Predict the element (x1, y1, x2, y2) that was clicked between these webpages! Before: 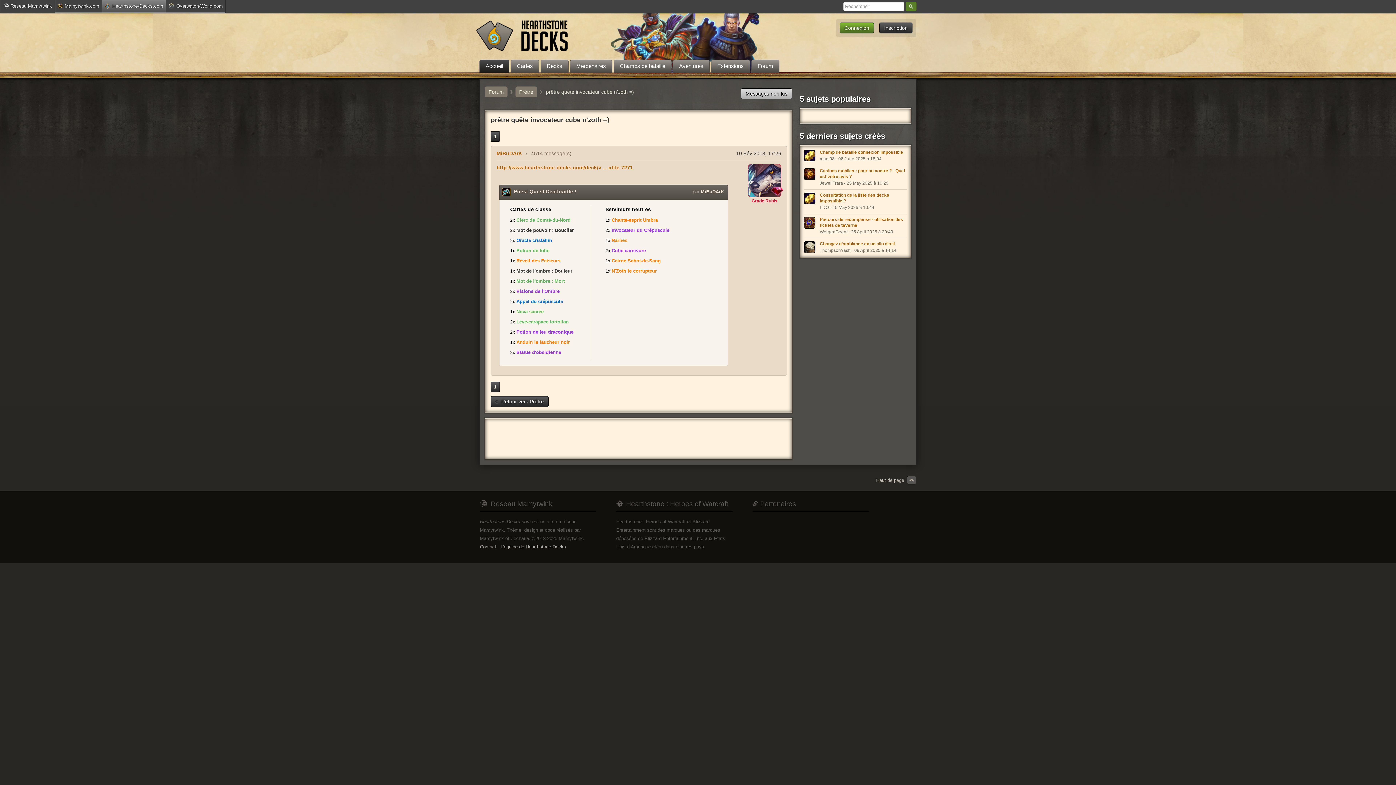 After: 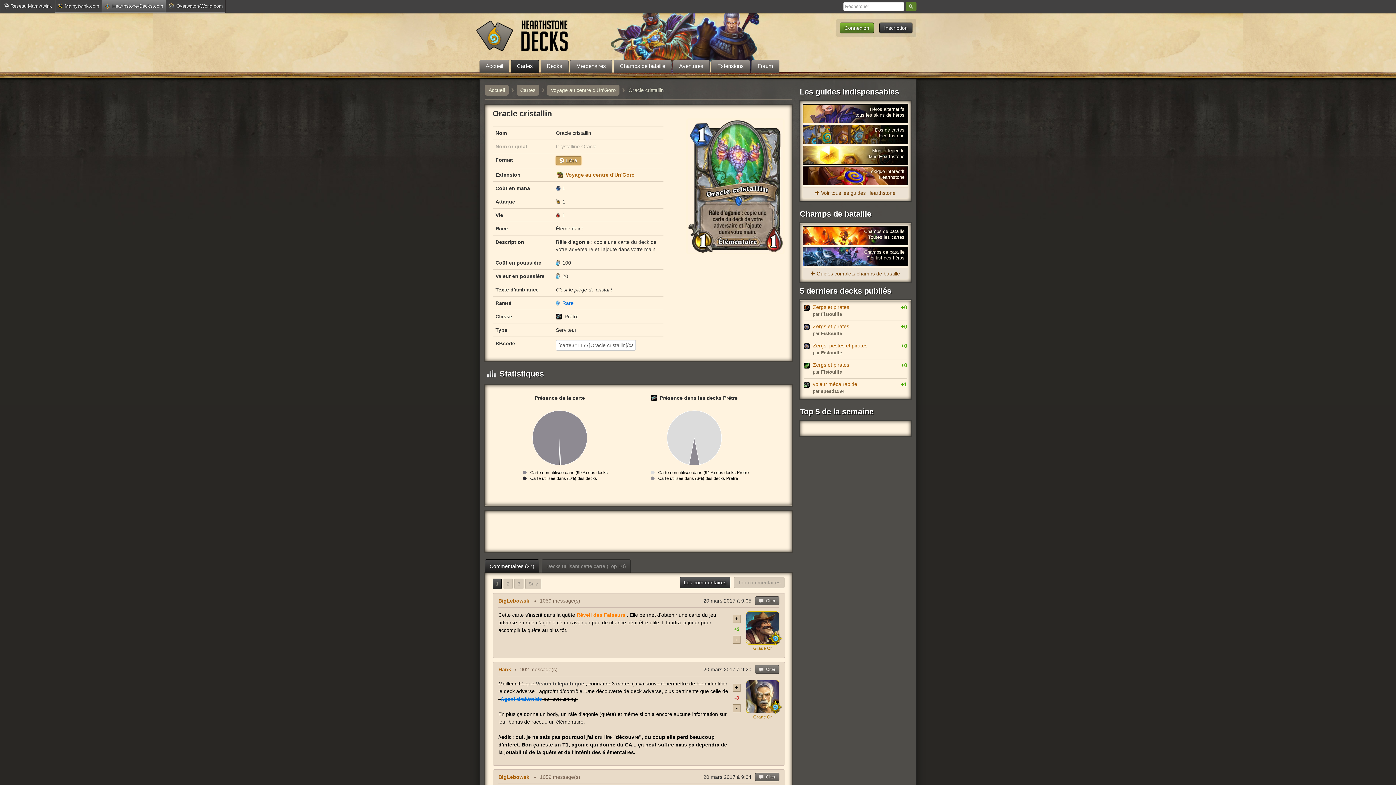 Action: bbox: (516, 237, 552, 243) label: Oracle cristallin